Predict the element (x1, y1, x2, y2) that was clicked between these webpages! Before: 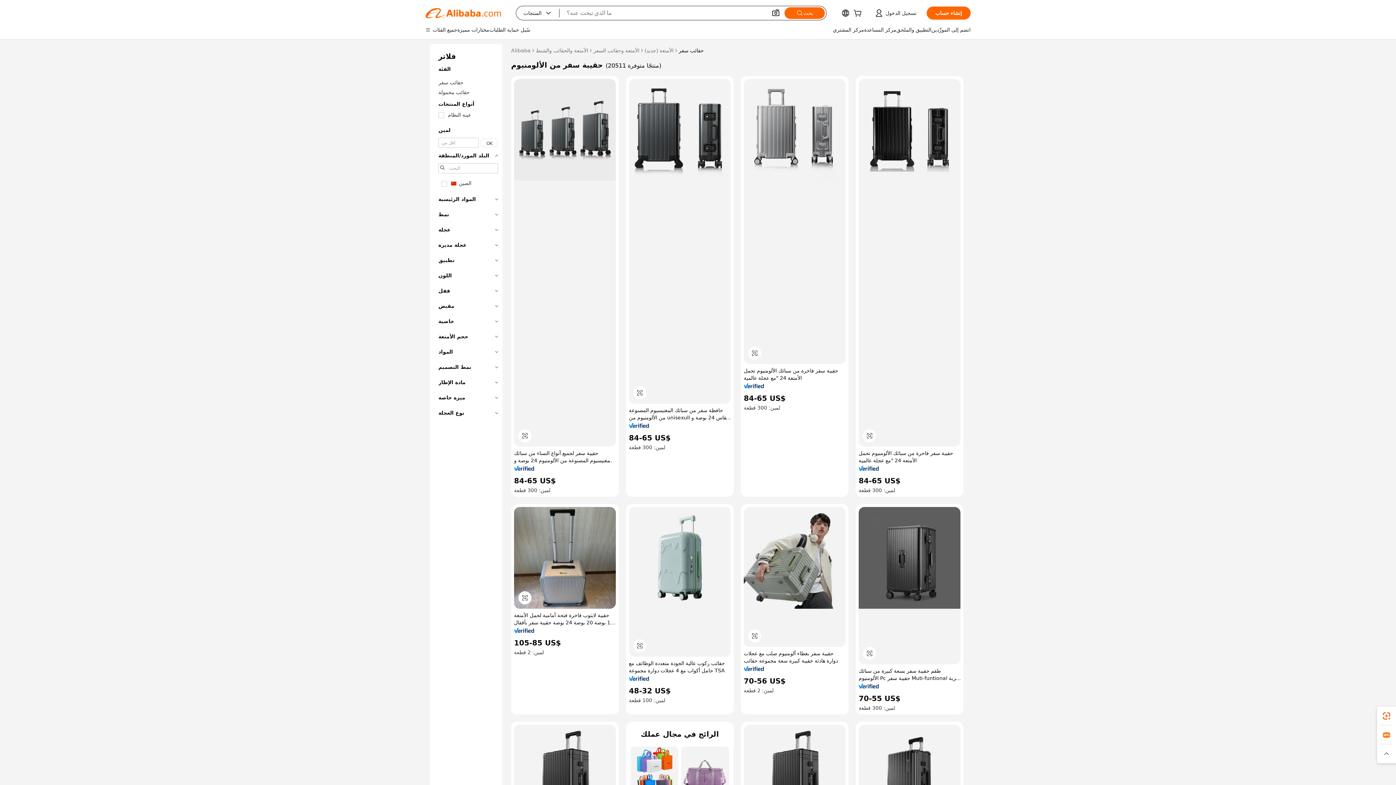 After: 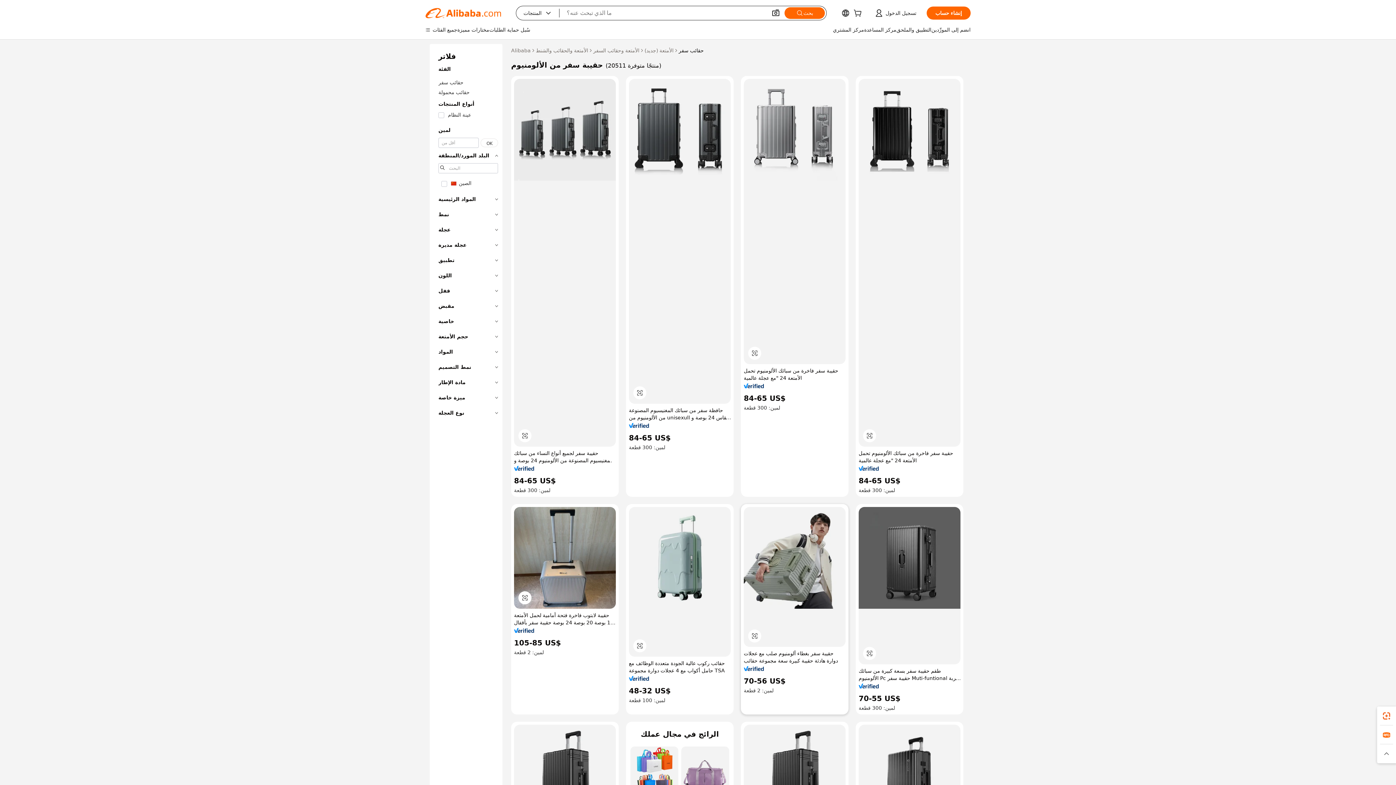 Action: bbox: (744, 666, 764, 671)